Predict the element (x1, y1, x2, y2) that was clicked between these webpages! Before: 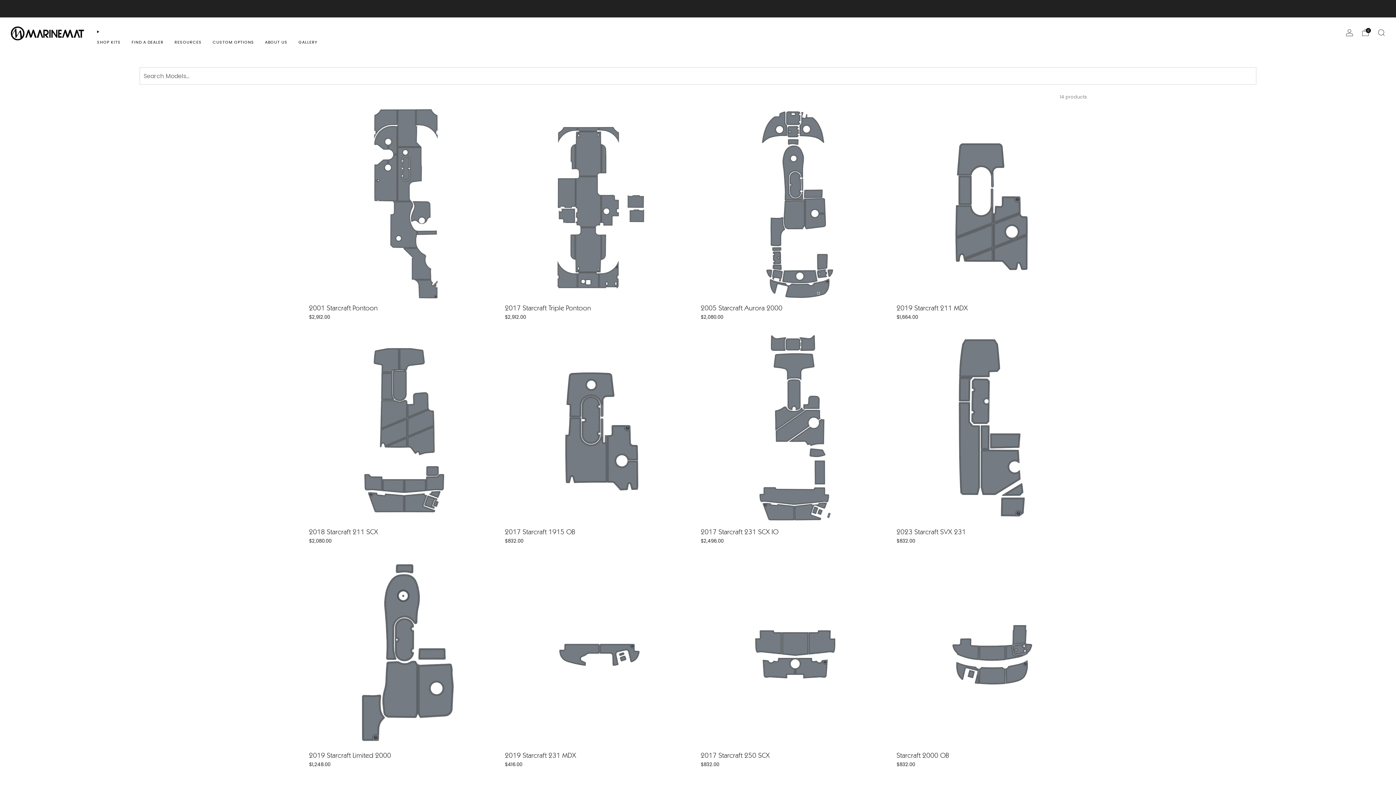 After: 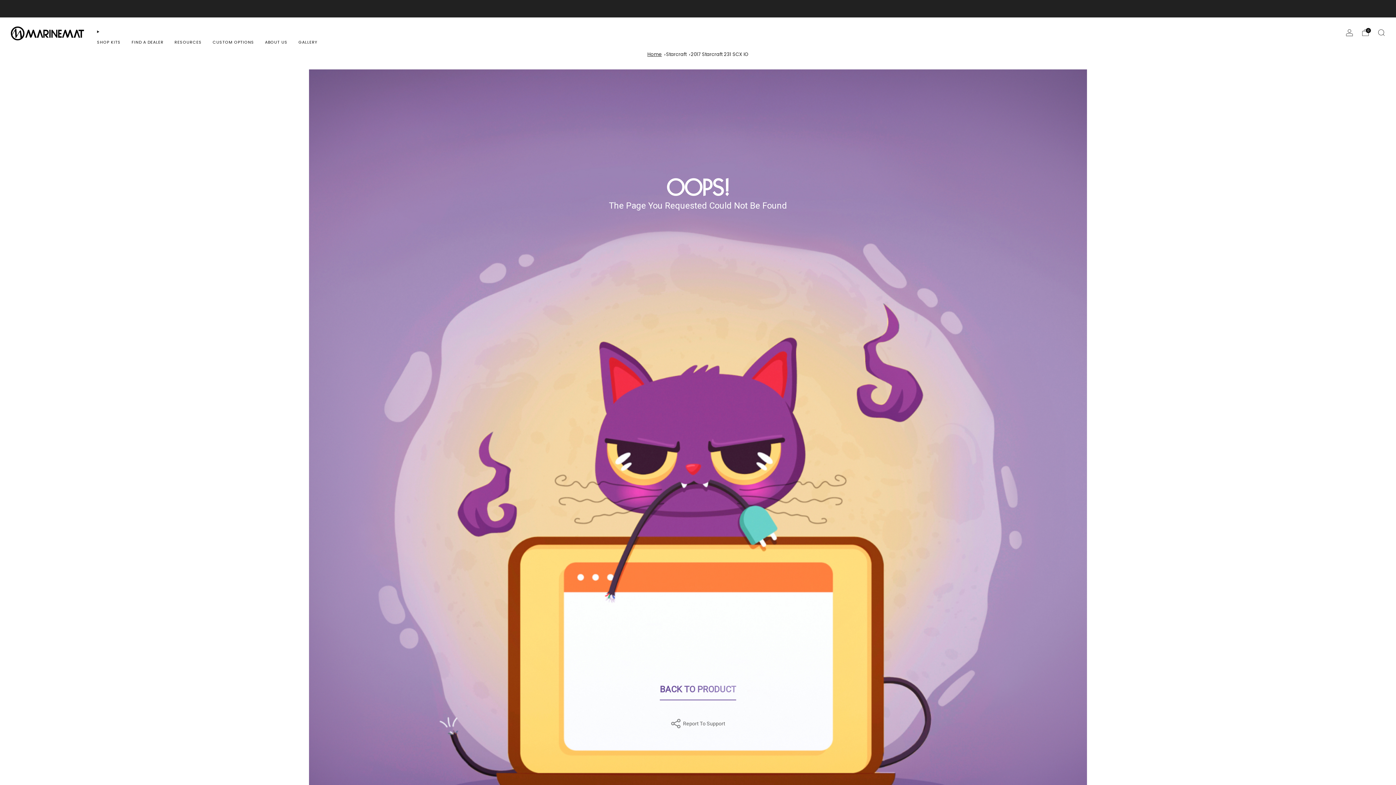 Action: label: $2,496.00 bbox: (700, 538, 891, 543)